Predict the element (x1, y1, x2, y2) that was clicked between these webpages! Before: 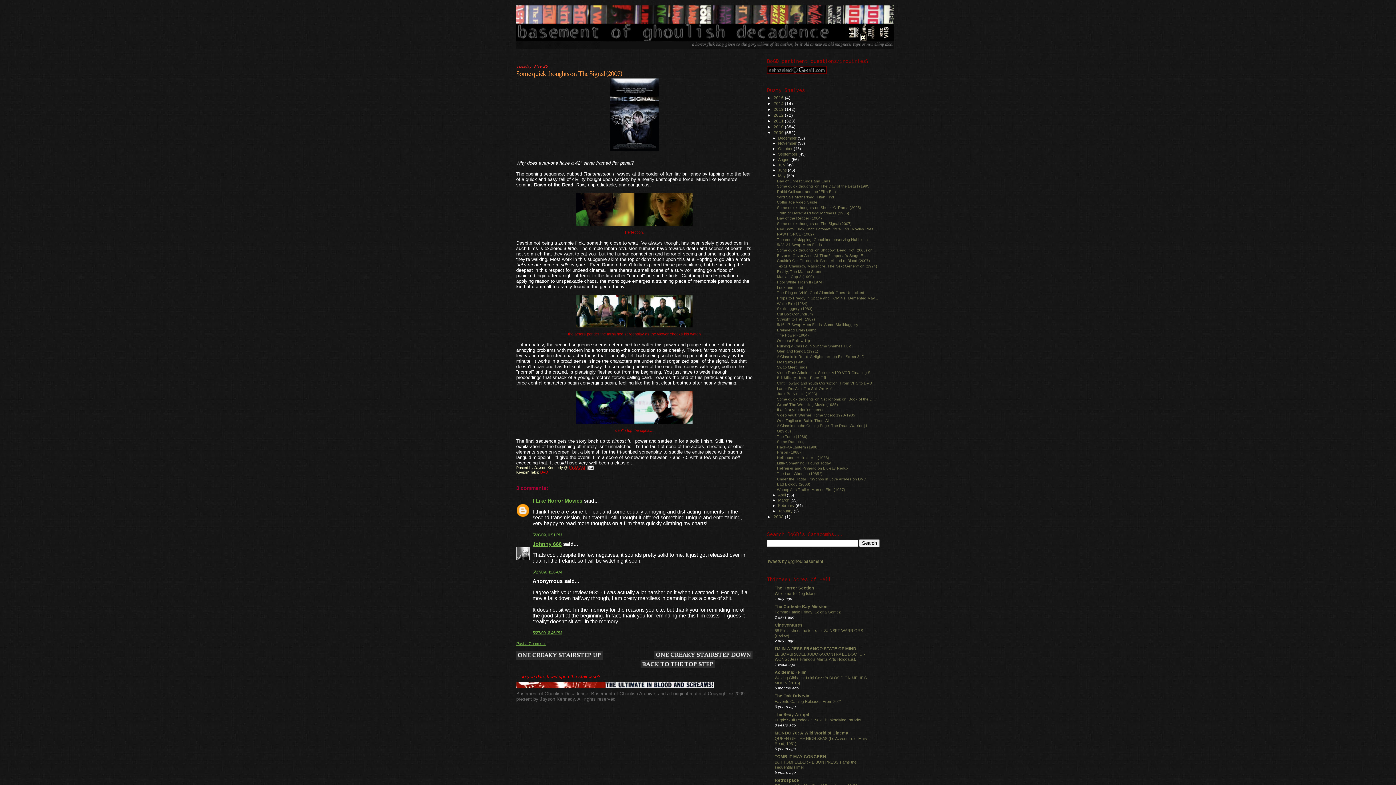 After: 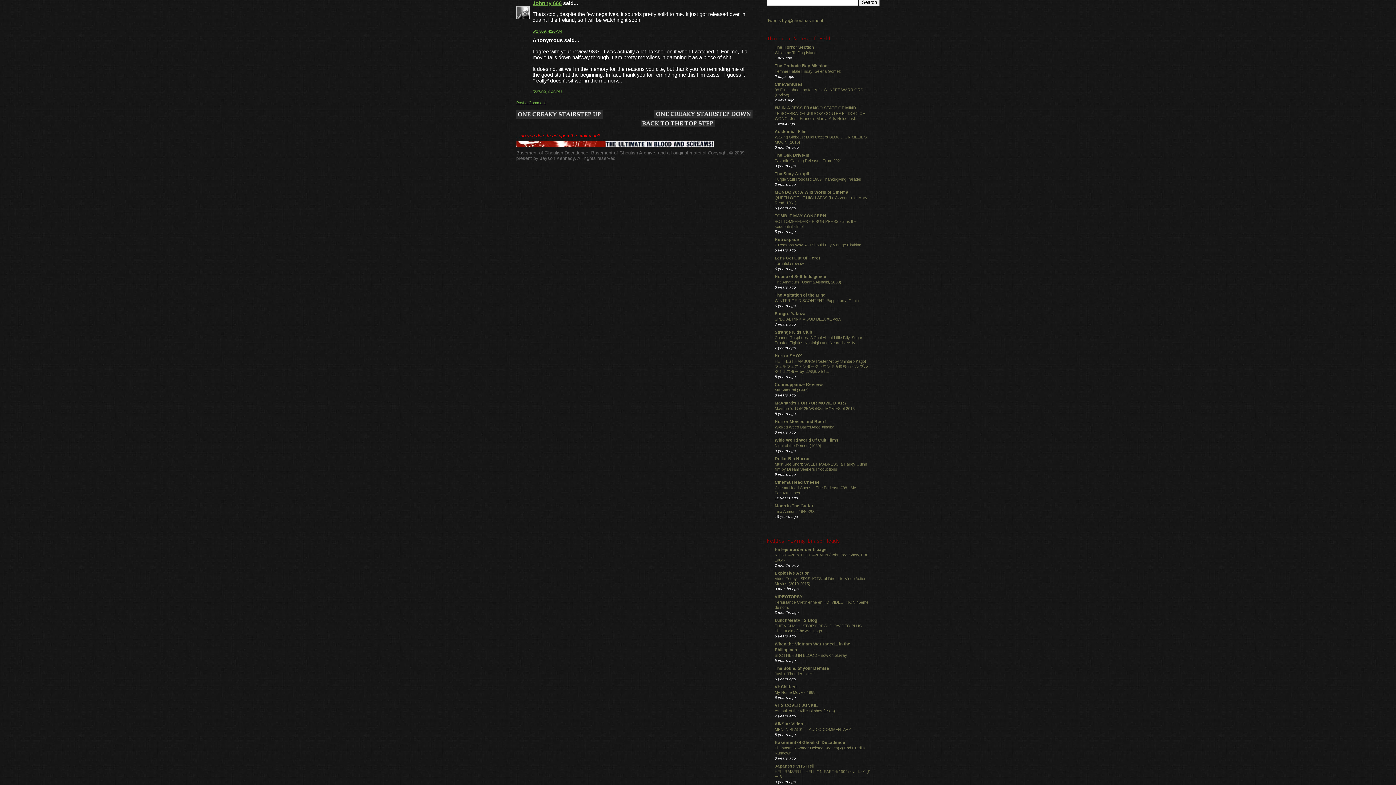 Action: label: 5/27/09, 4:26 AM bbox: (532, 570, 561, 574)